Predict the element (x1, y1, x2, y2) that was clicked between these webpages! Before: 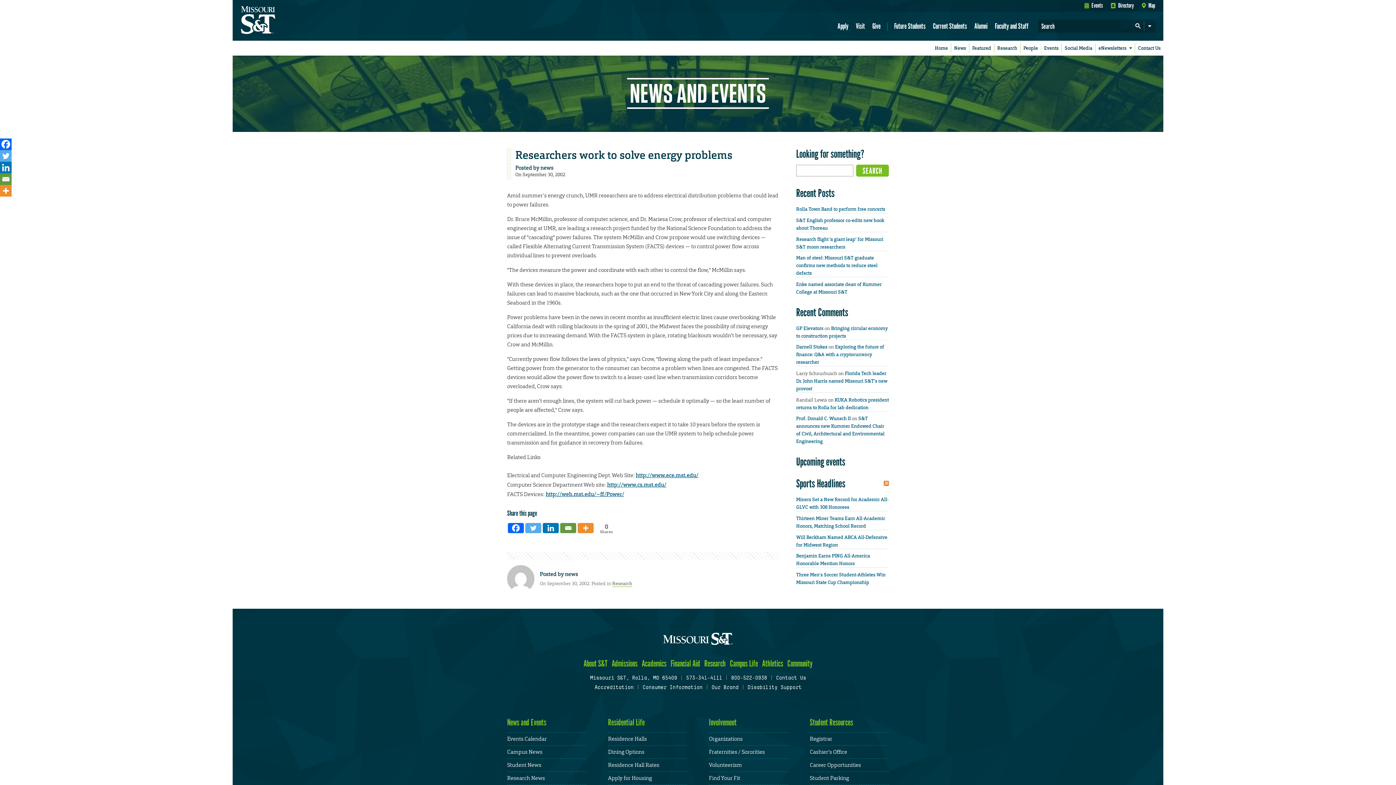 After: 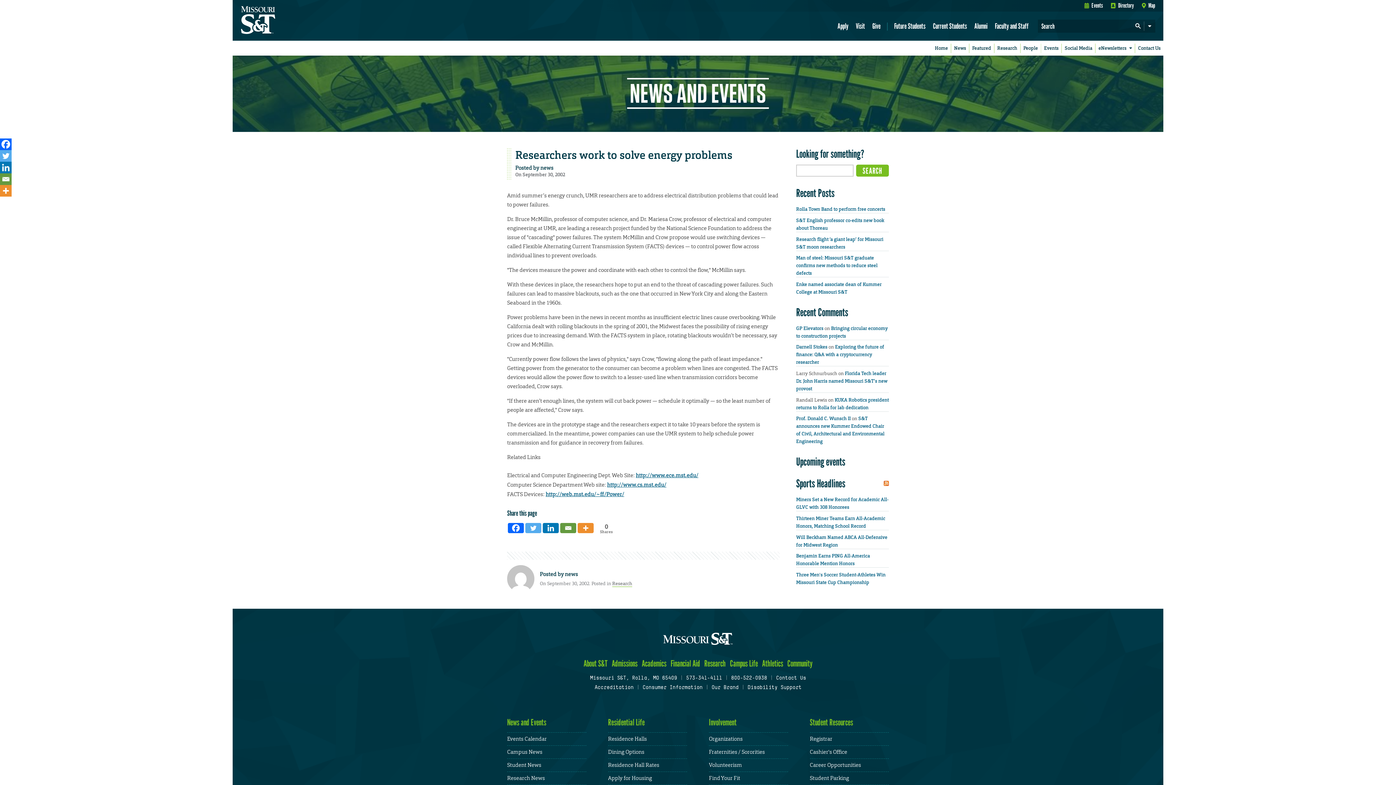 Action: bbox: (595, 523, 615, 534) label: 0
Shares